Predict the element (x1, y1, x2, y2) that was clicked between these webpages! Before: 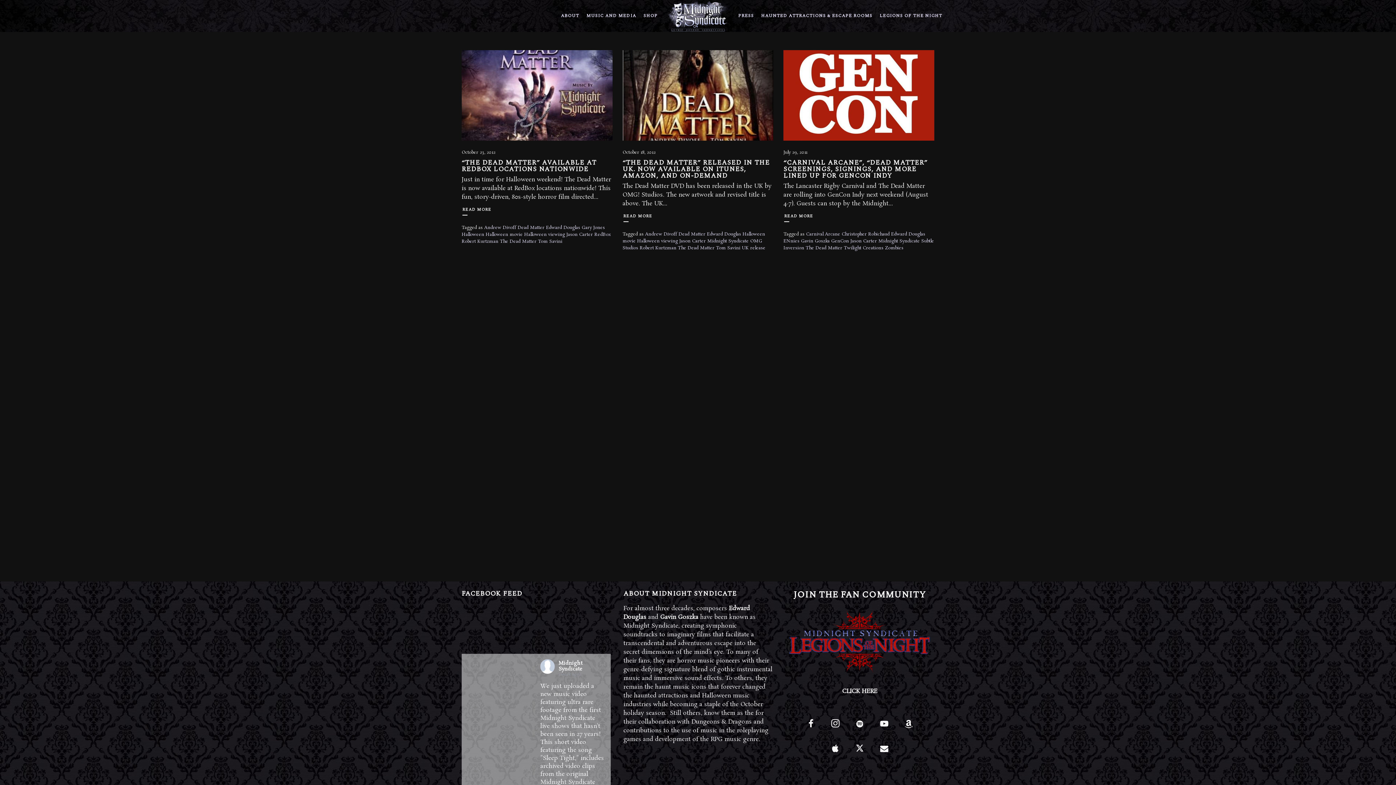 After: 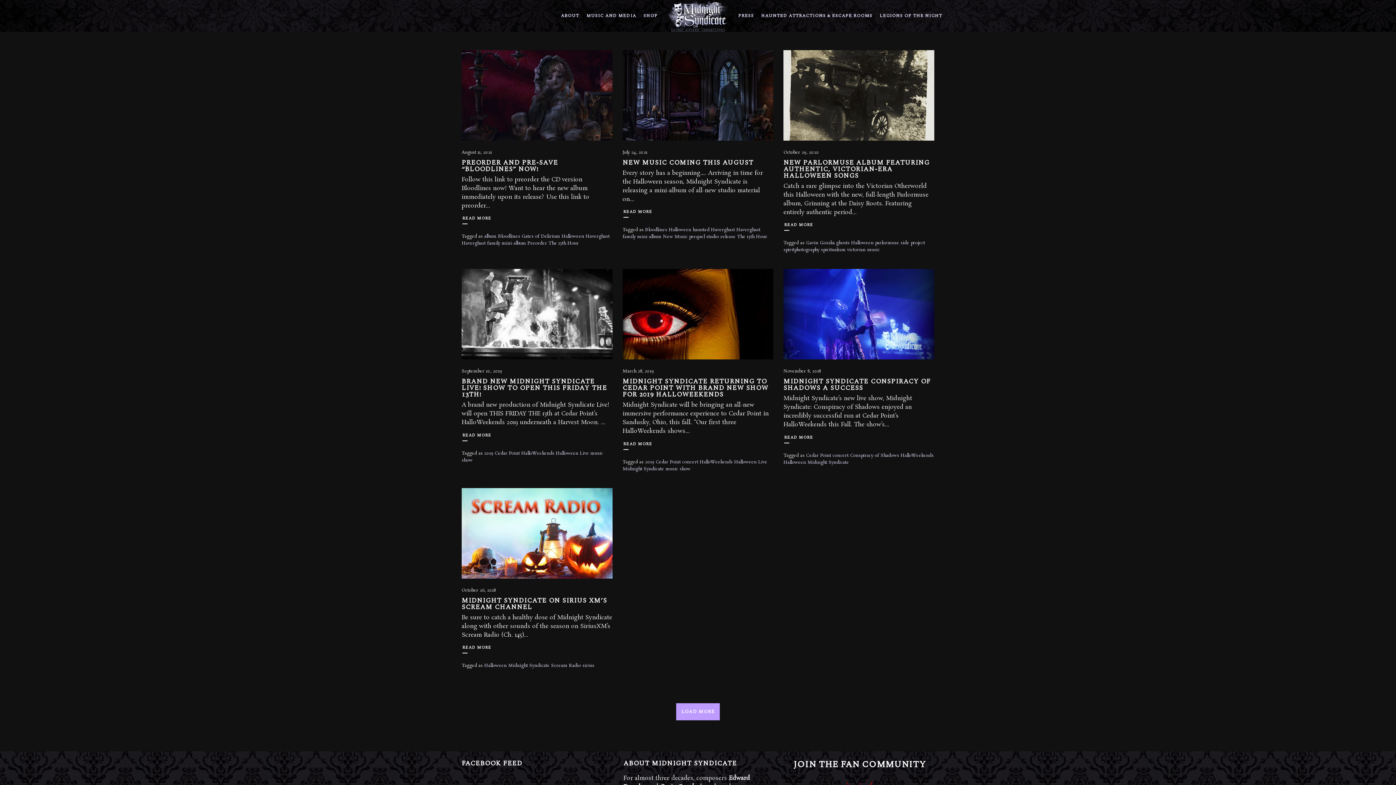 Action: label: Halloween bbox: (461, 231, 484, 237)